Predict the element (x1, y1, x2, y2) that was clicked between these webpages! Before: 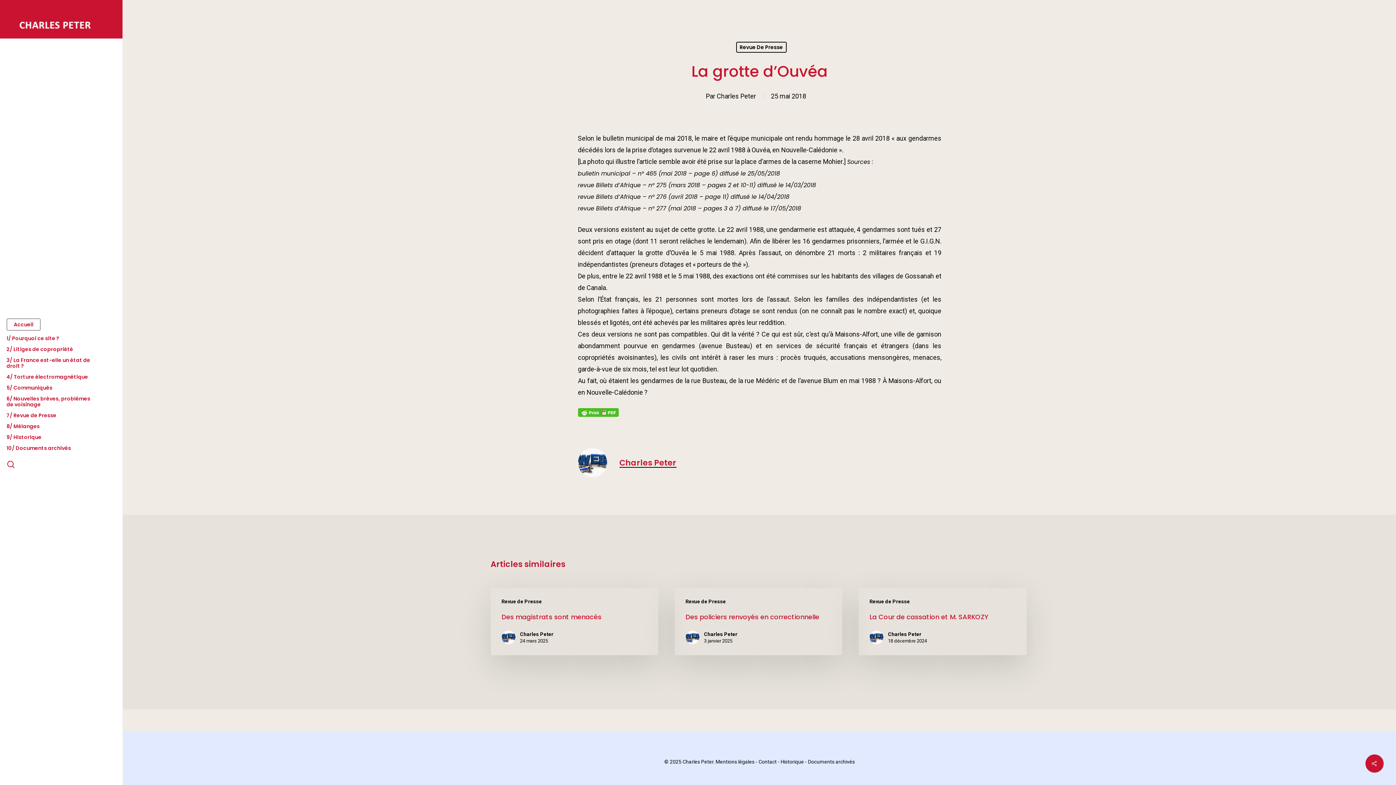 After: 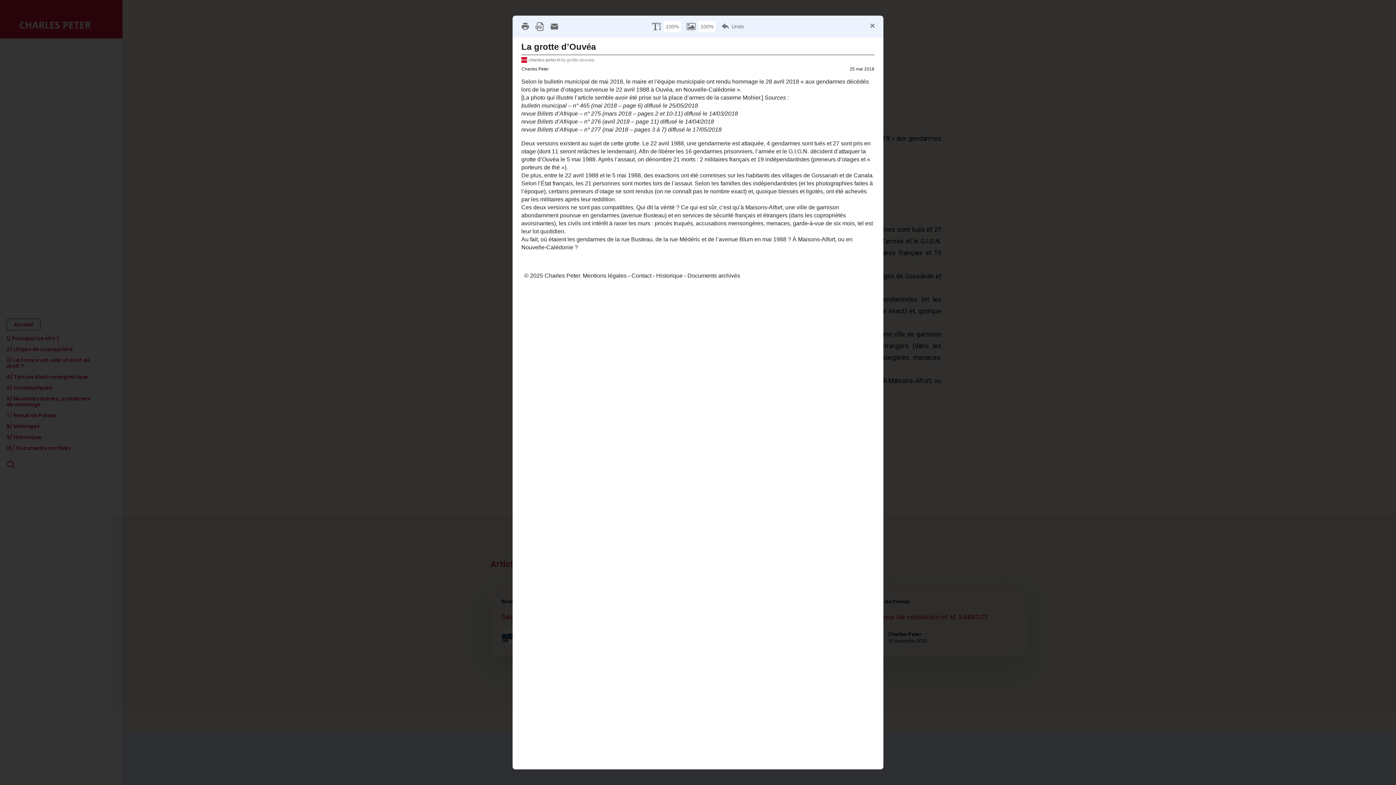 Action: bbox: (578, 412, 618, 417)